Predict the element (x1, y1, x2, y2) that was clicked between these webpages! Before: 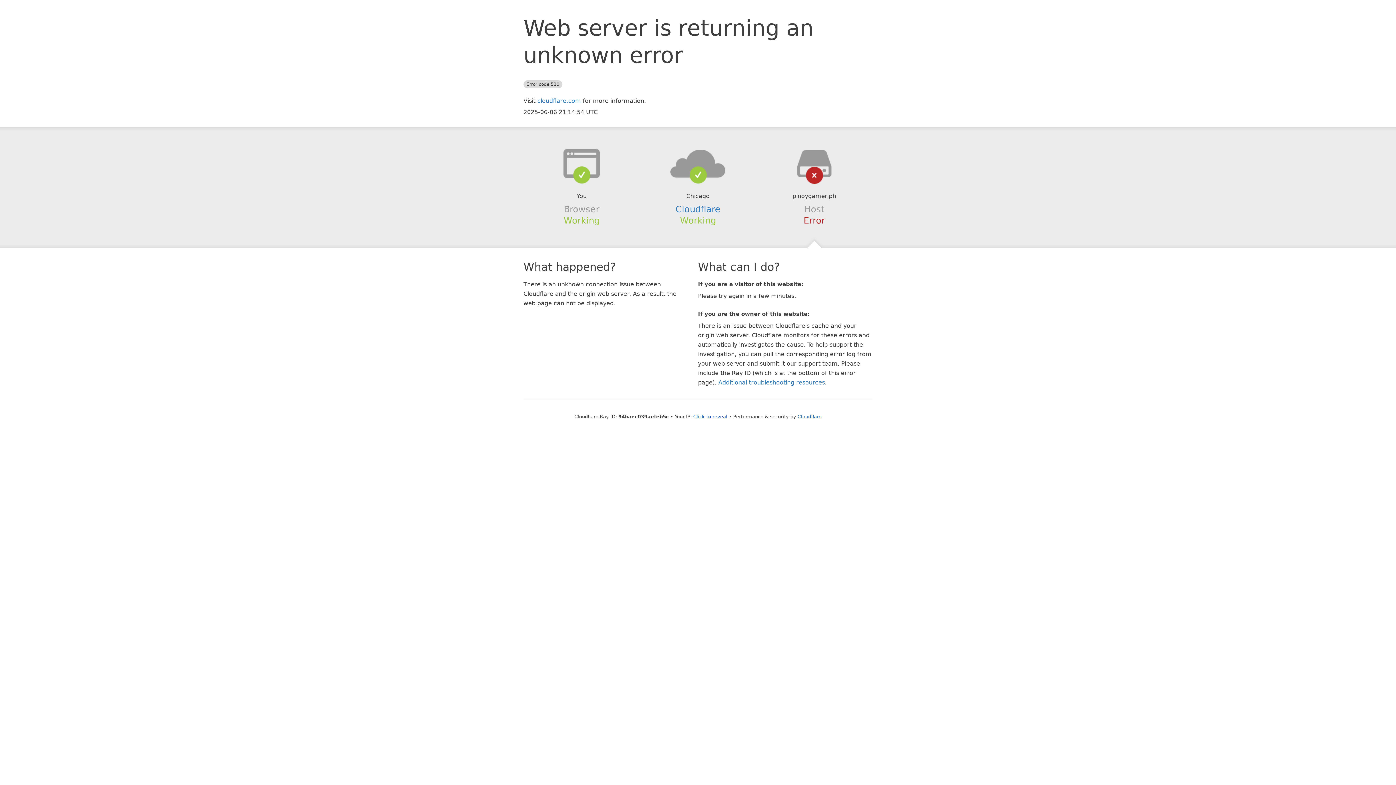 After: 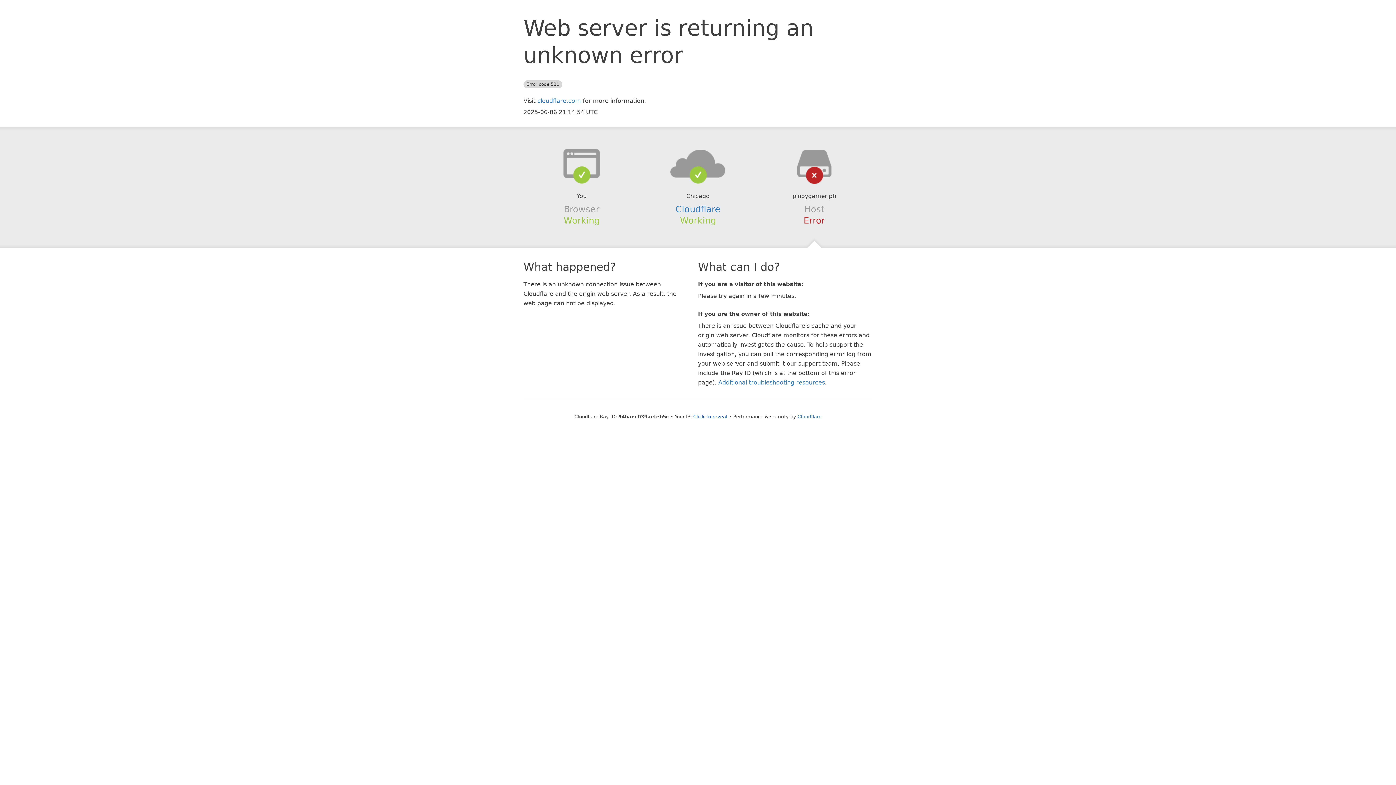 Action: bbox: (639, 148, 756, 178)